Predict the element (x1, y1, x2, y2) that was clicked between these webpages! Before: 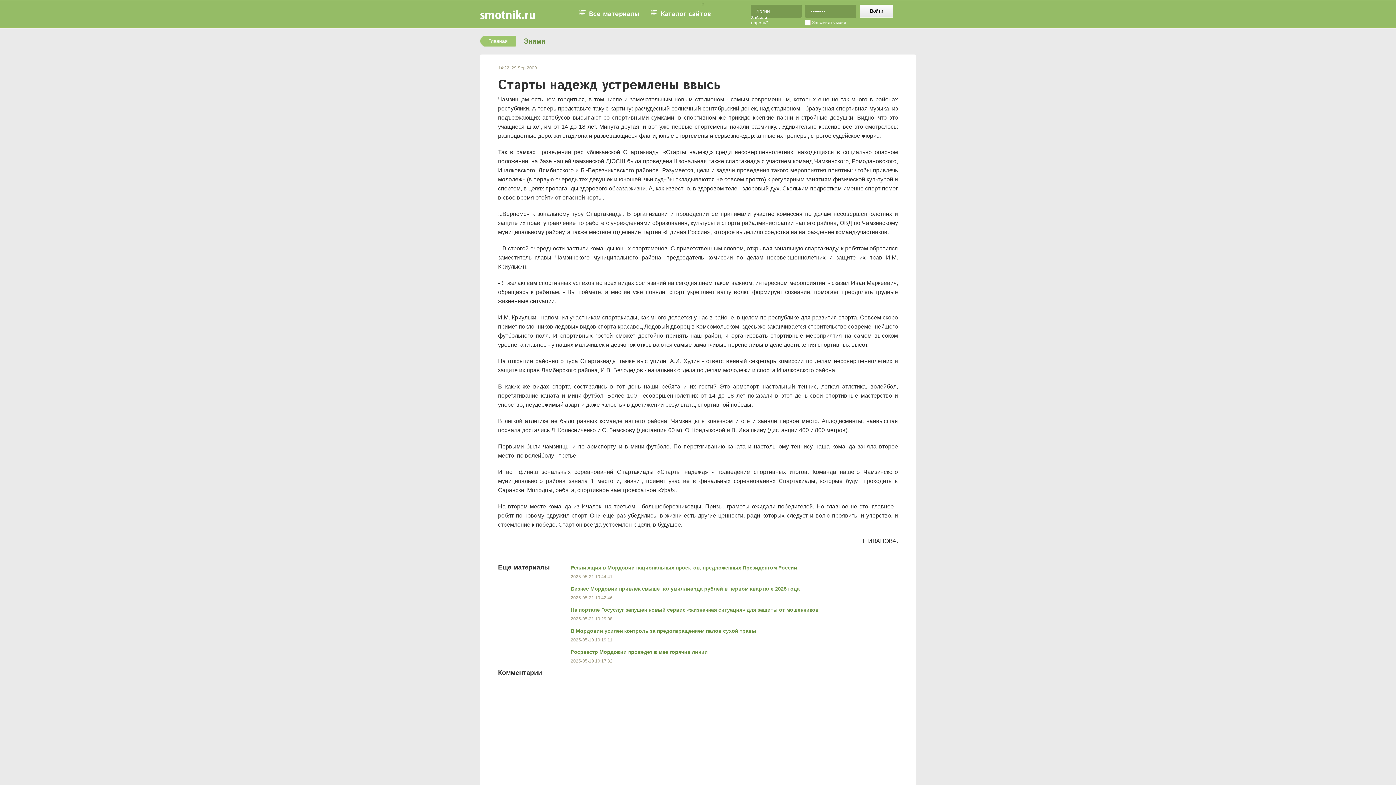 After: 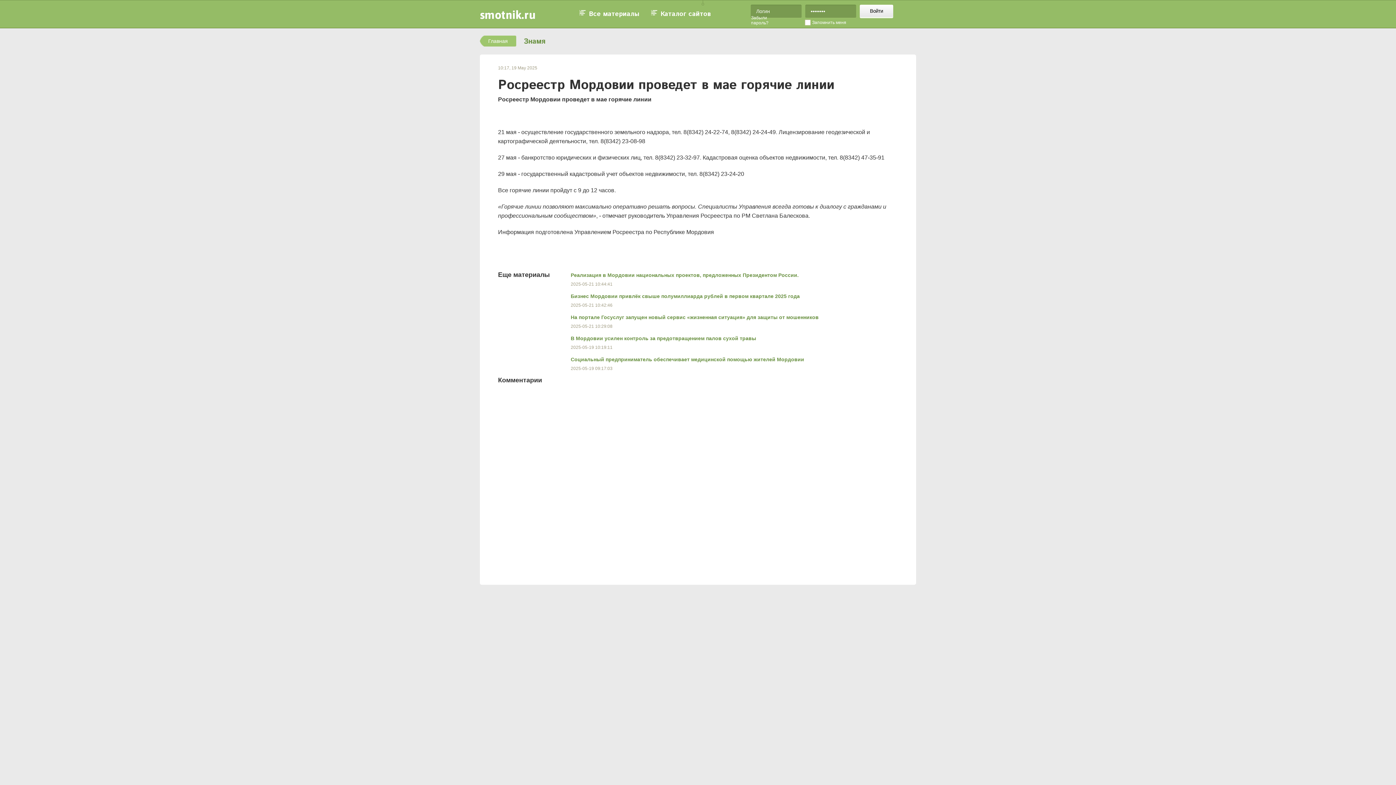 Action: bbox: (570, 649, 708, 655) label: Росреестр Мордовии проведет в мае горячие линии